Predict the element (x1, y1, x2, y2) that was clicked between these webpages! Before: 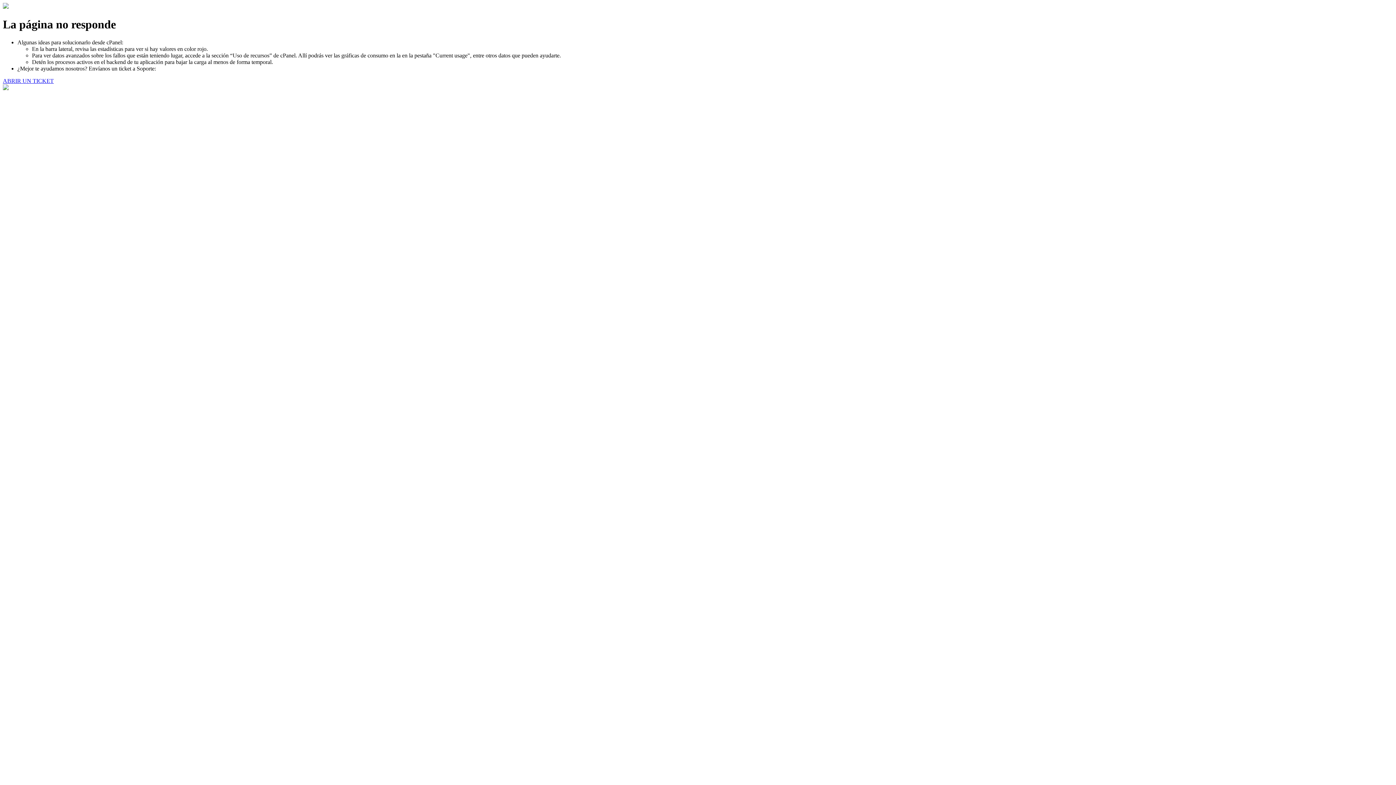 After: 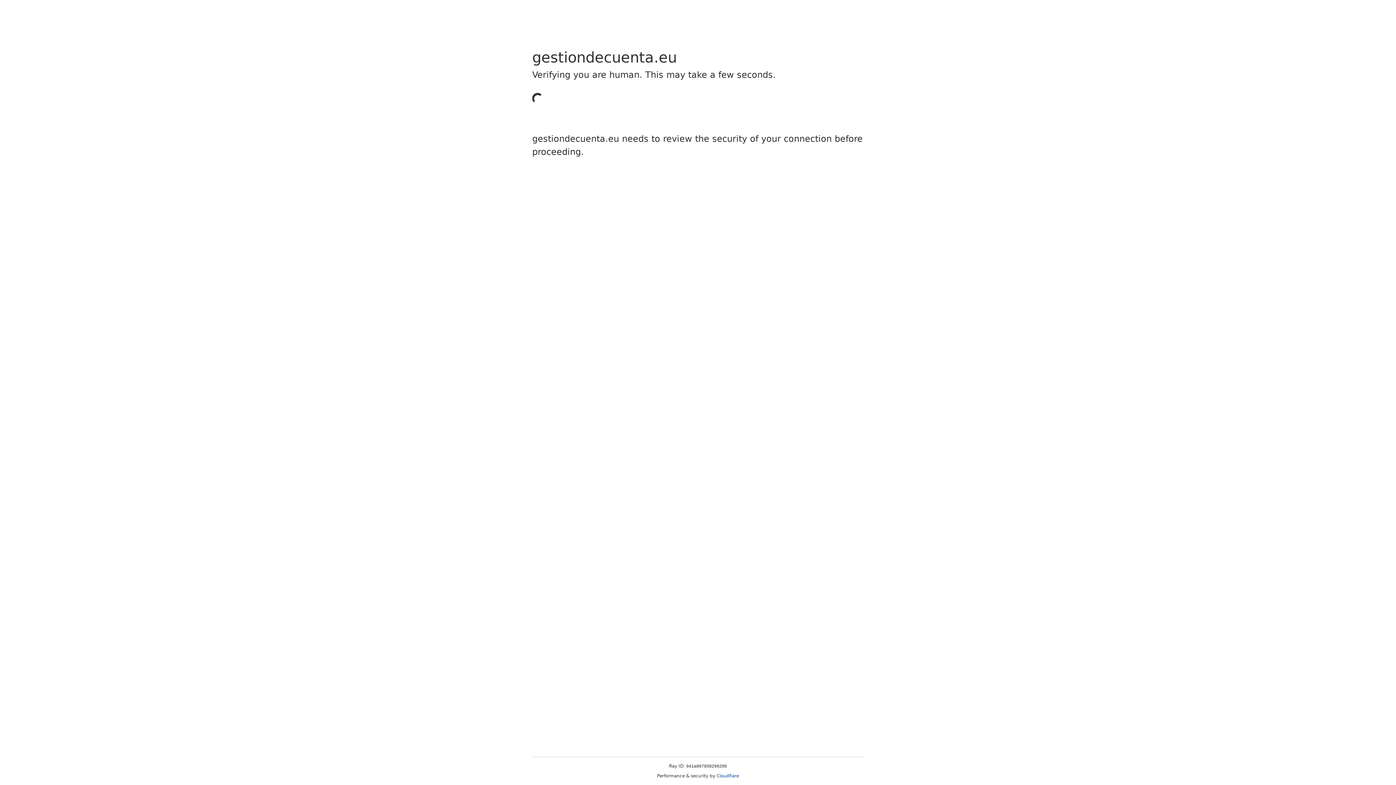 Action: bbox: (2, 77, 53, 83) label: ABRIR UN TICKET